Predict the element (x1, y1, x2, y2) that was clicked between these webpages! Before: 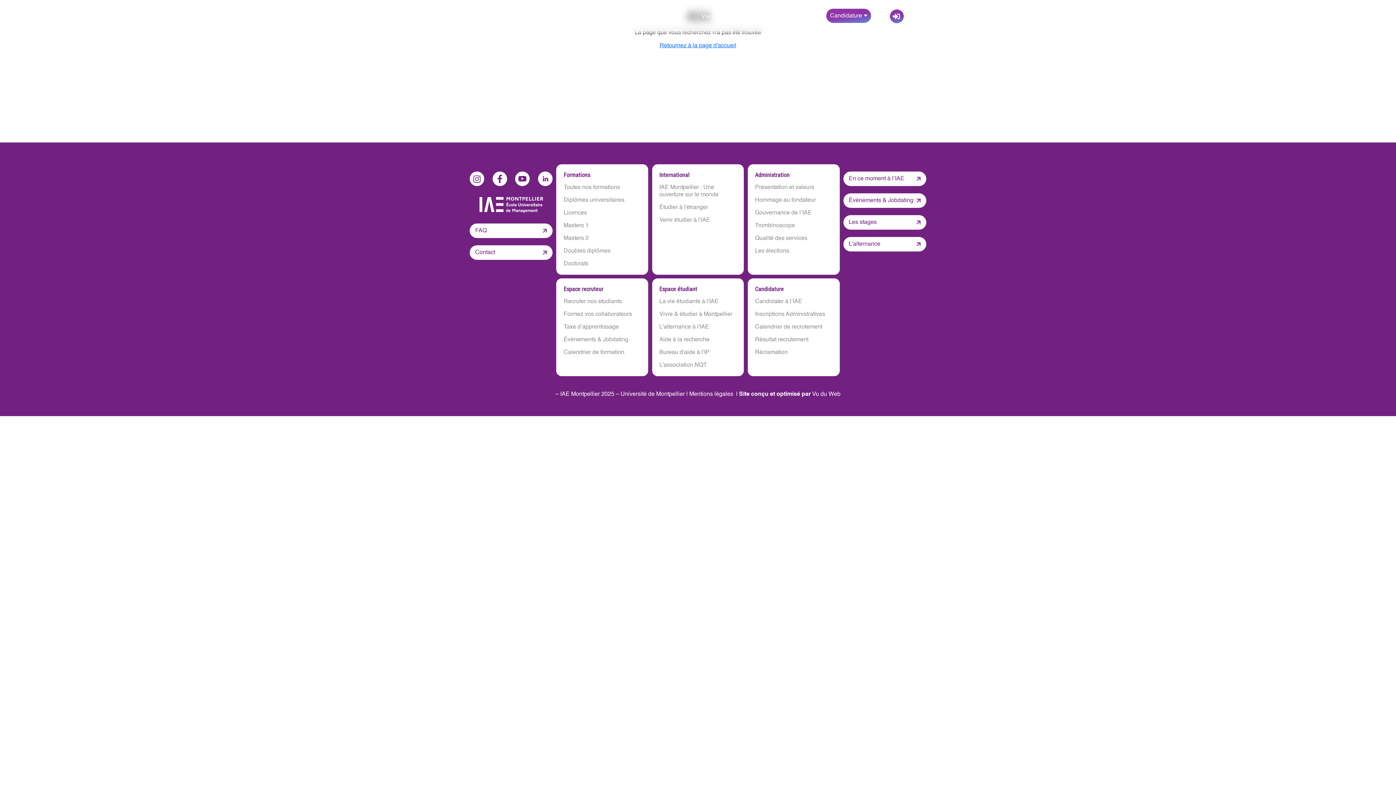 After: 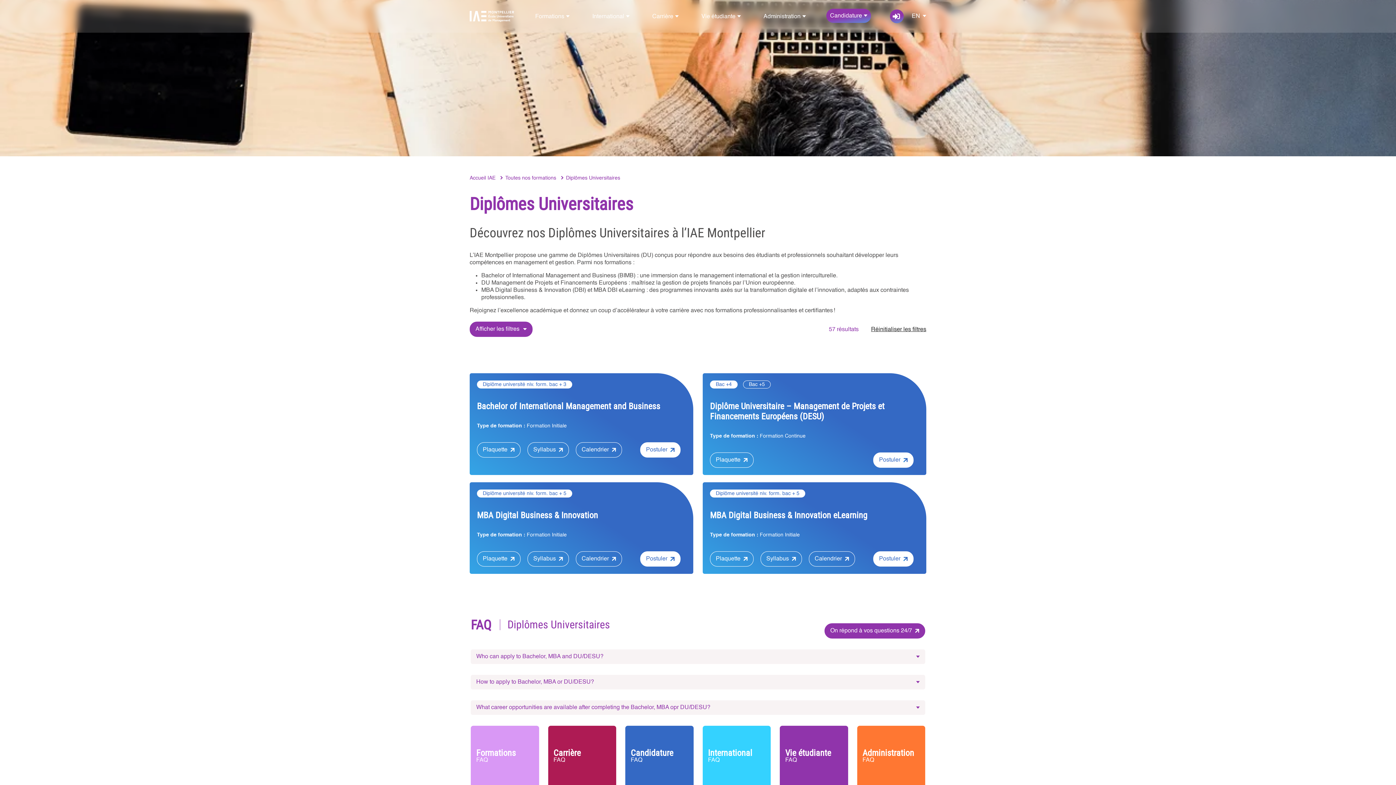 Action: bbox: (563, 196, 641, 204) label: Diplômes universitaires